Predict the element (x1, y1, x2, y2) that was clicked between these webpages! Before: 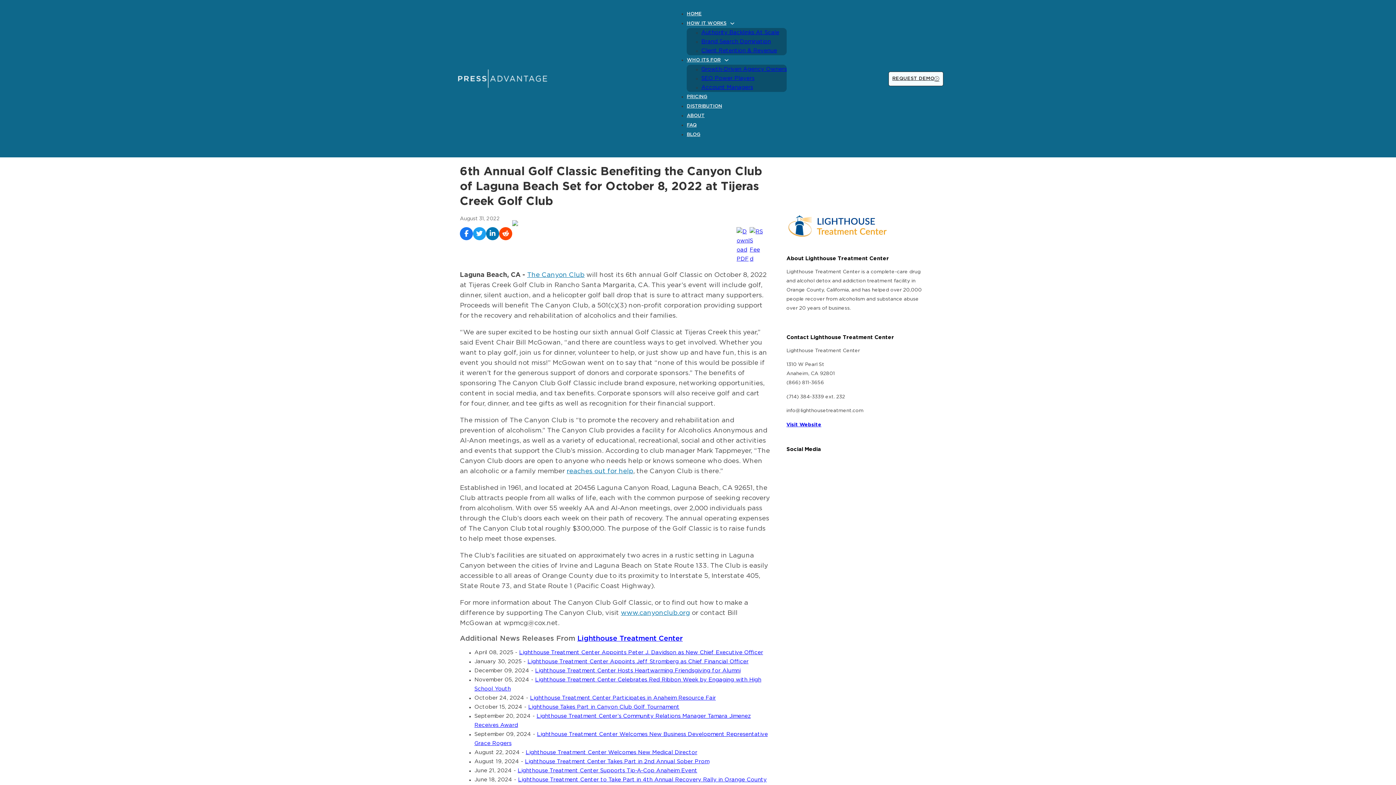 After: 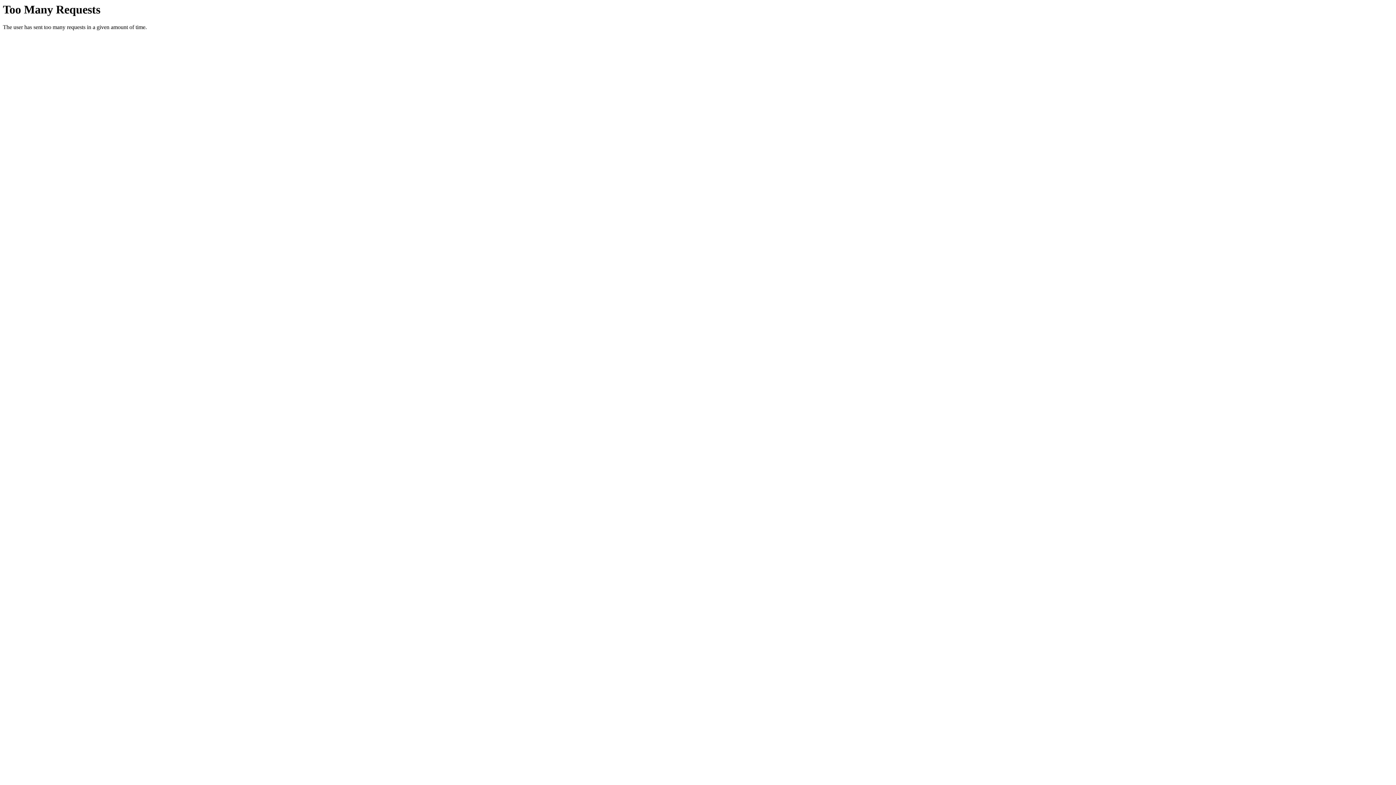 Action: bbox: (621, 610, 690, 616) label: www.canyonclub.org